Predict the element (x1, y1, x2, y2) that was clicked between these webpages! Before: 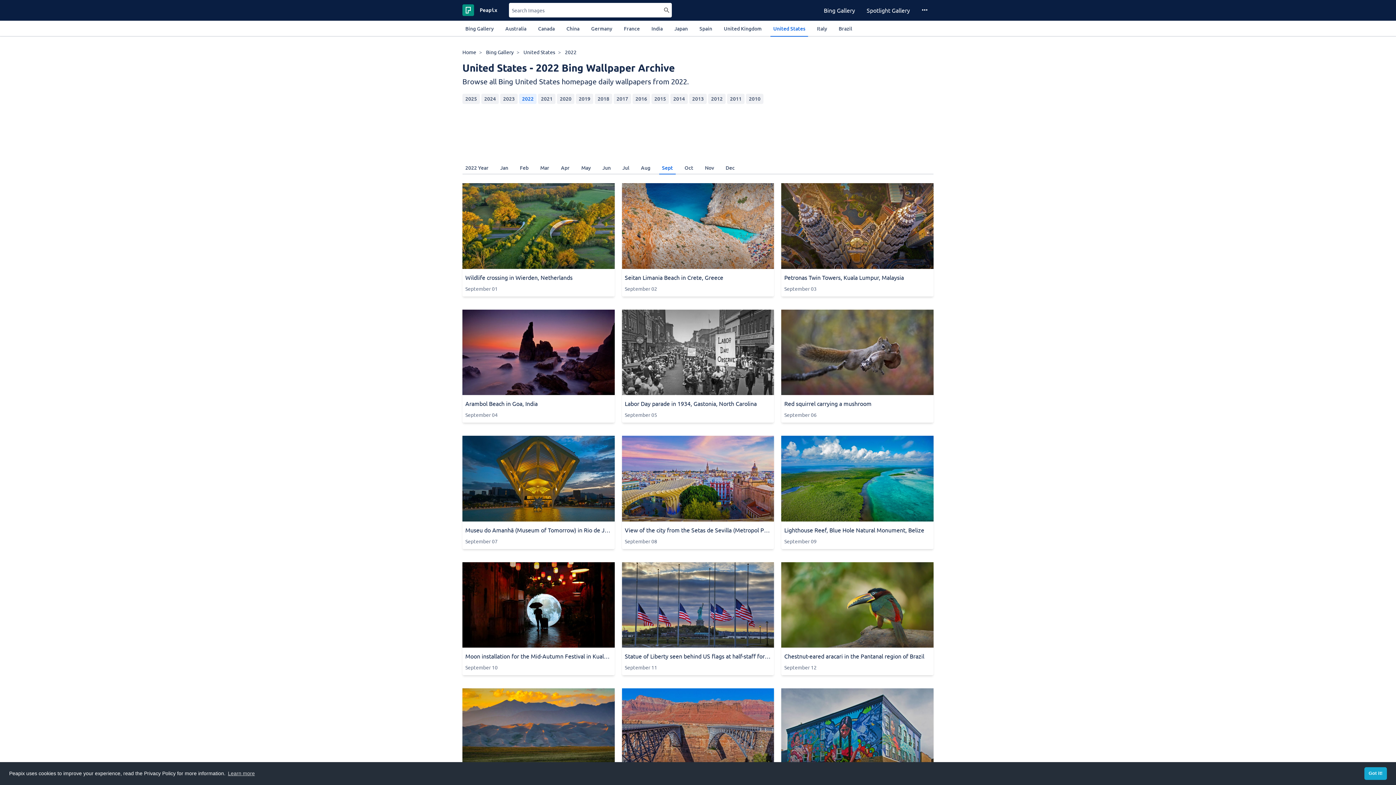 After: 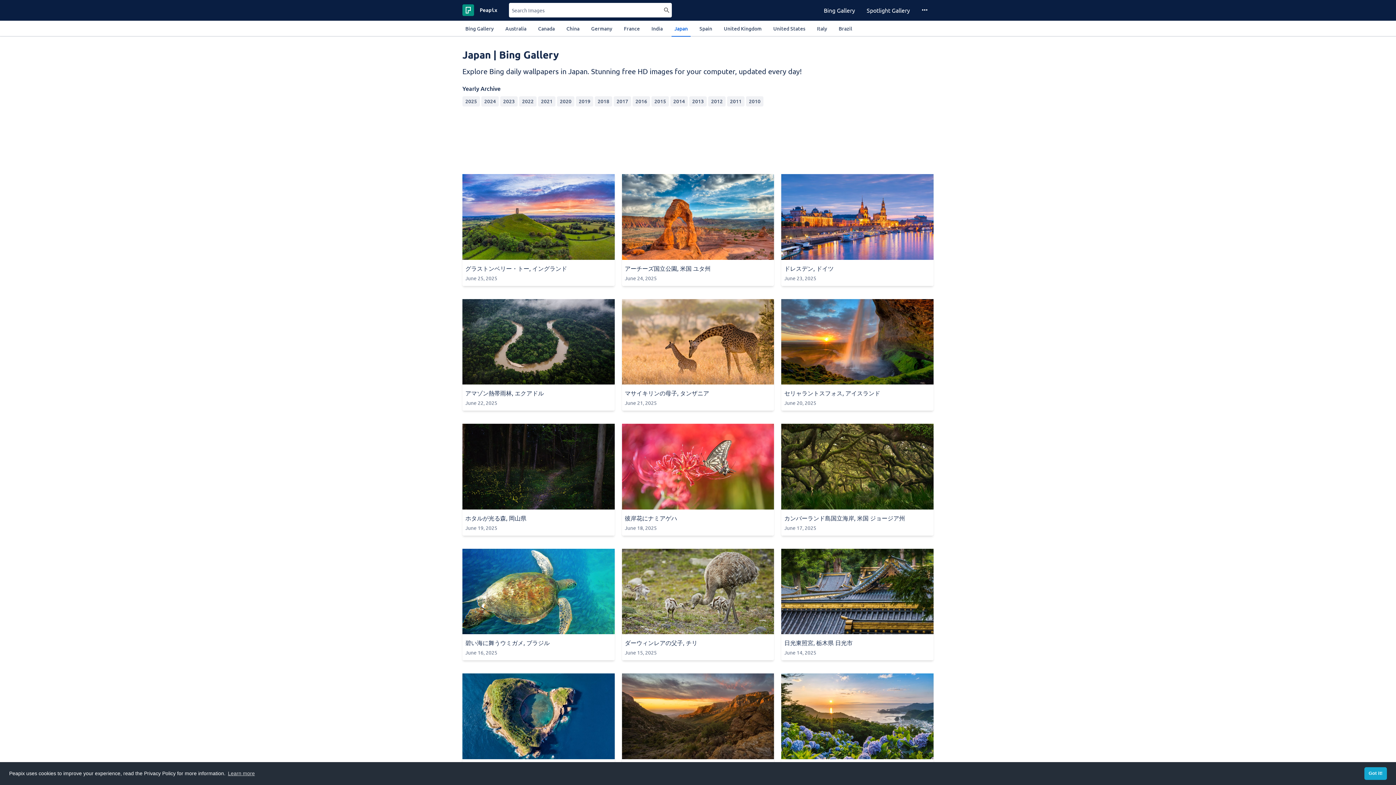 Action: bbox: (671, 20, 690, 36) label: Japan